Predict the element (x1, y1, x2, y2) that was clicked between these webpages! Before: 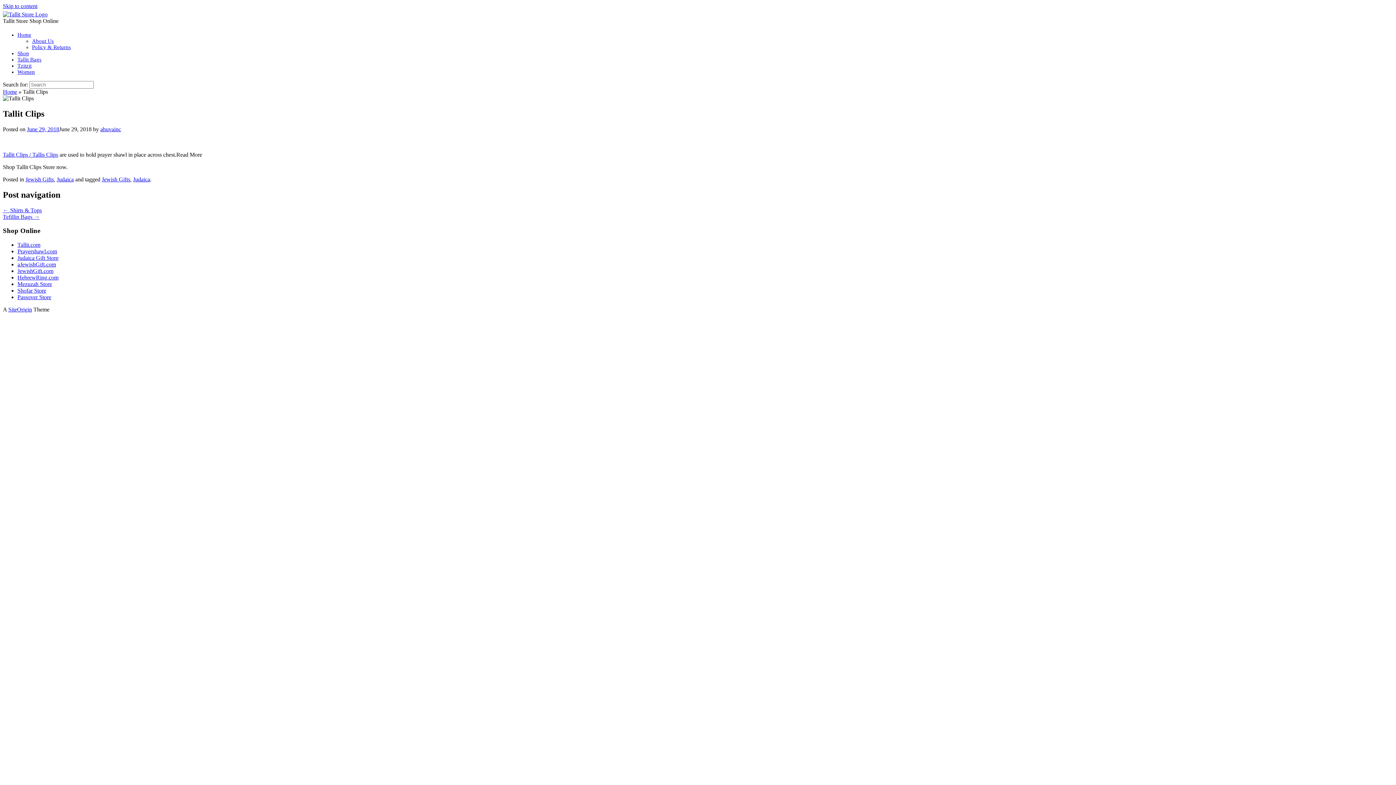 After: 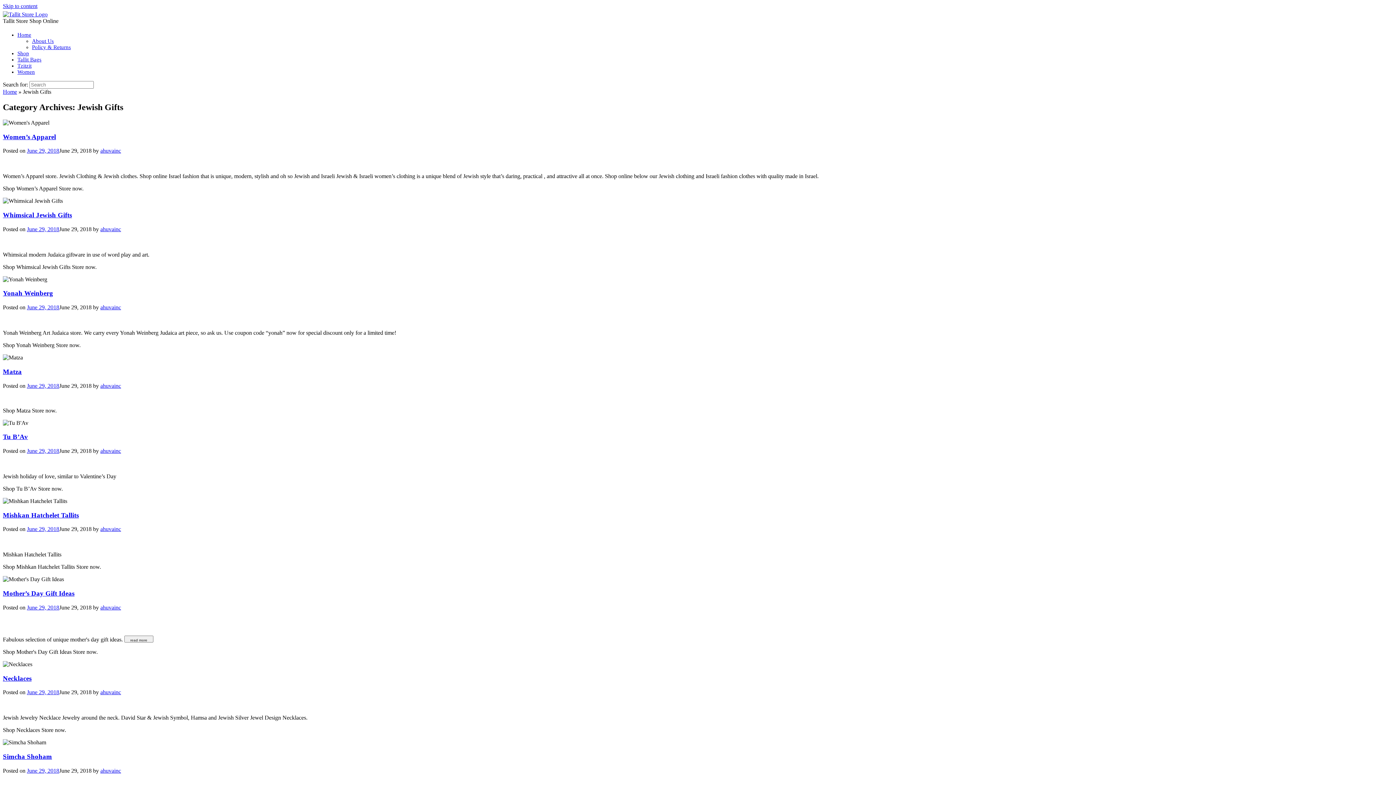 Action: bbox: (25, 176, 53, 182) label: Jewish Gifts